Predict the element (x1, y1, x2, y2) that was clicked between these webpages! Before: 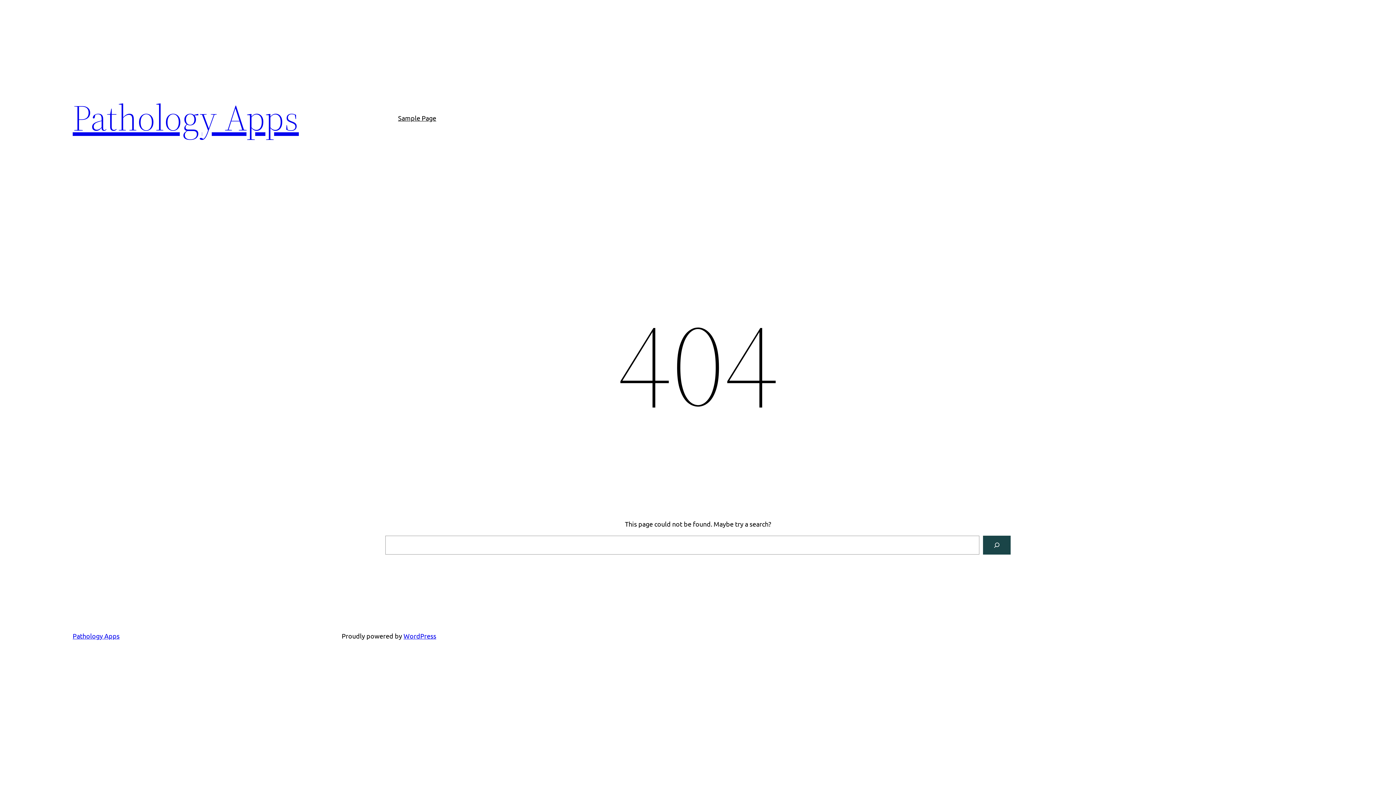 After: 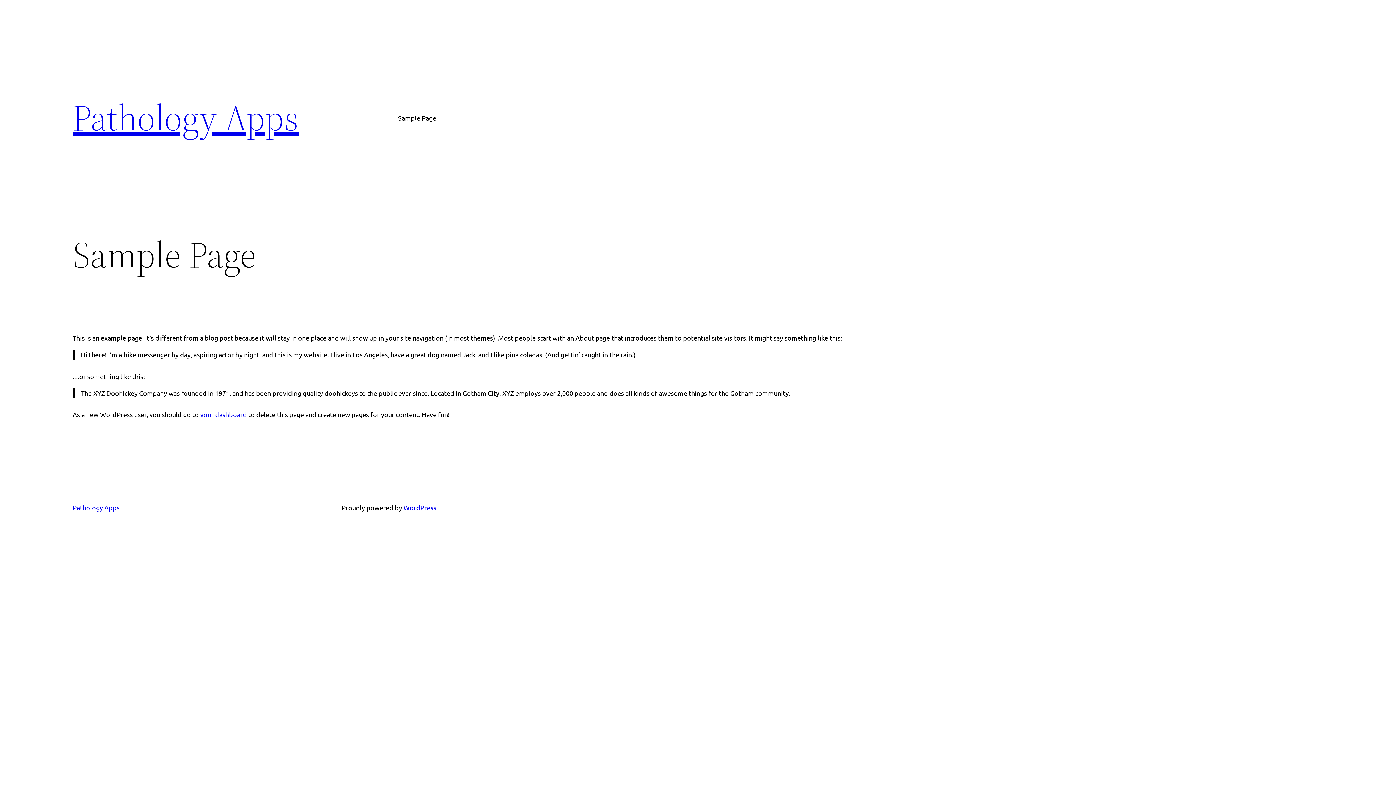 Action: bbox: (398, 112, 436, 123) label: Sample Page